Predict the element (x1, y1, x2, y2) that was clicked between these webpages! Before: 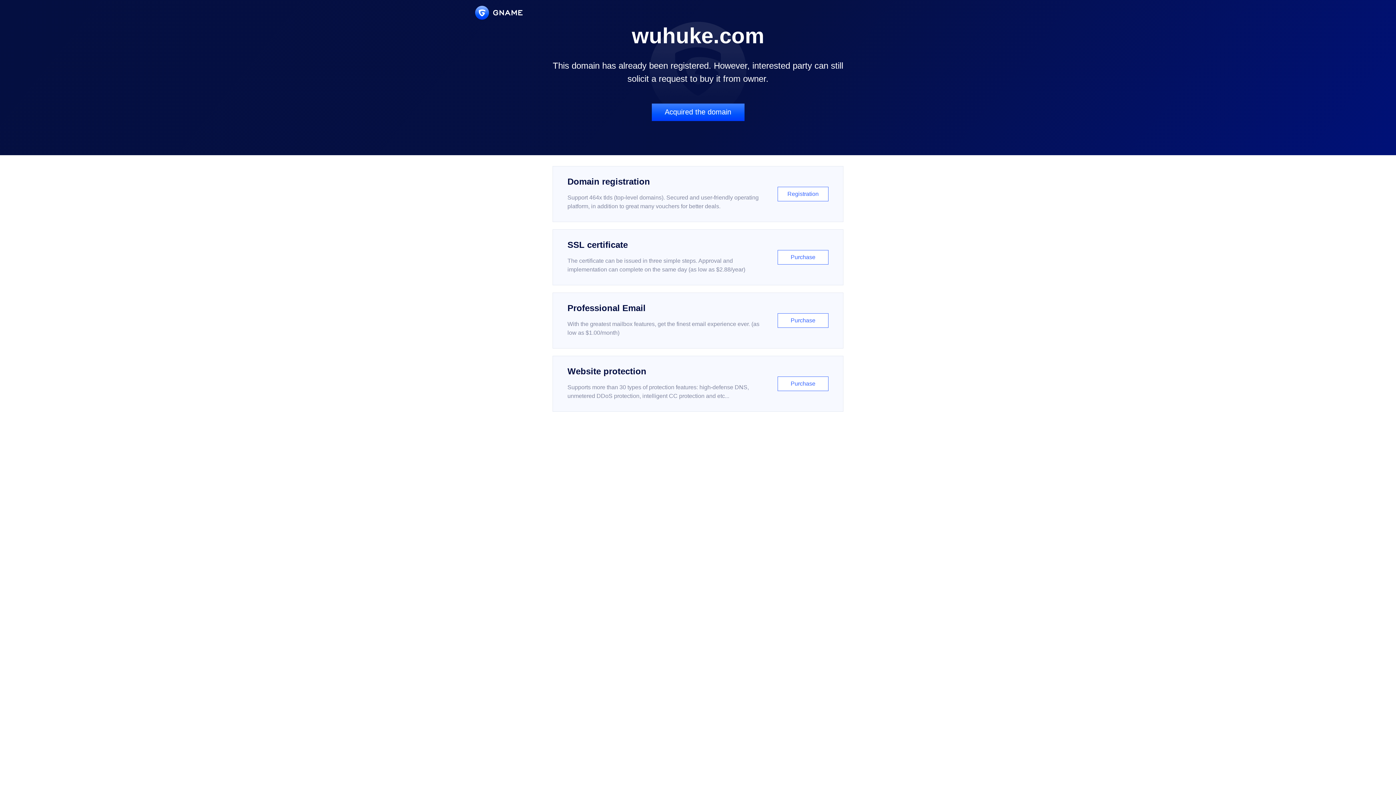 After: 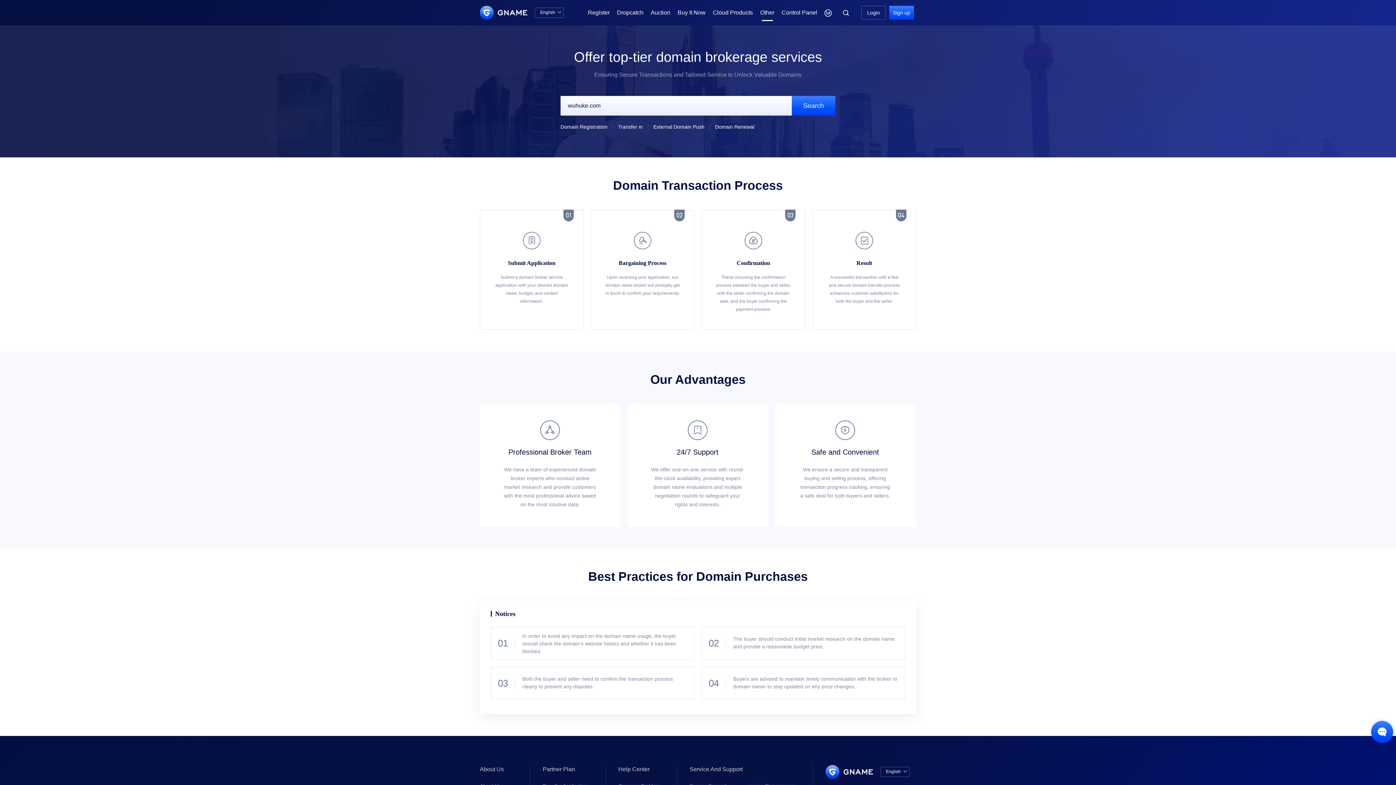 Action: label: Acquired the domain bbox: (651, 103, 744, 121)